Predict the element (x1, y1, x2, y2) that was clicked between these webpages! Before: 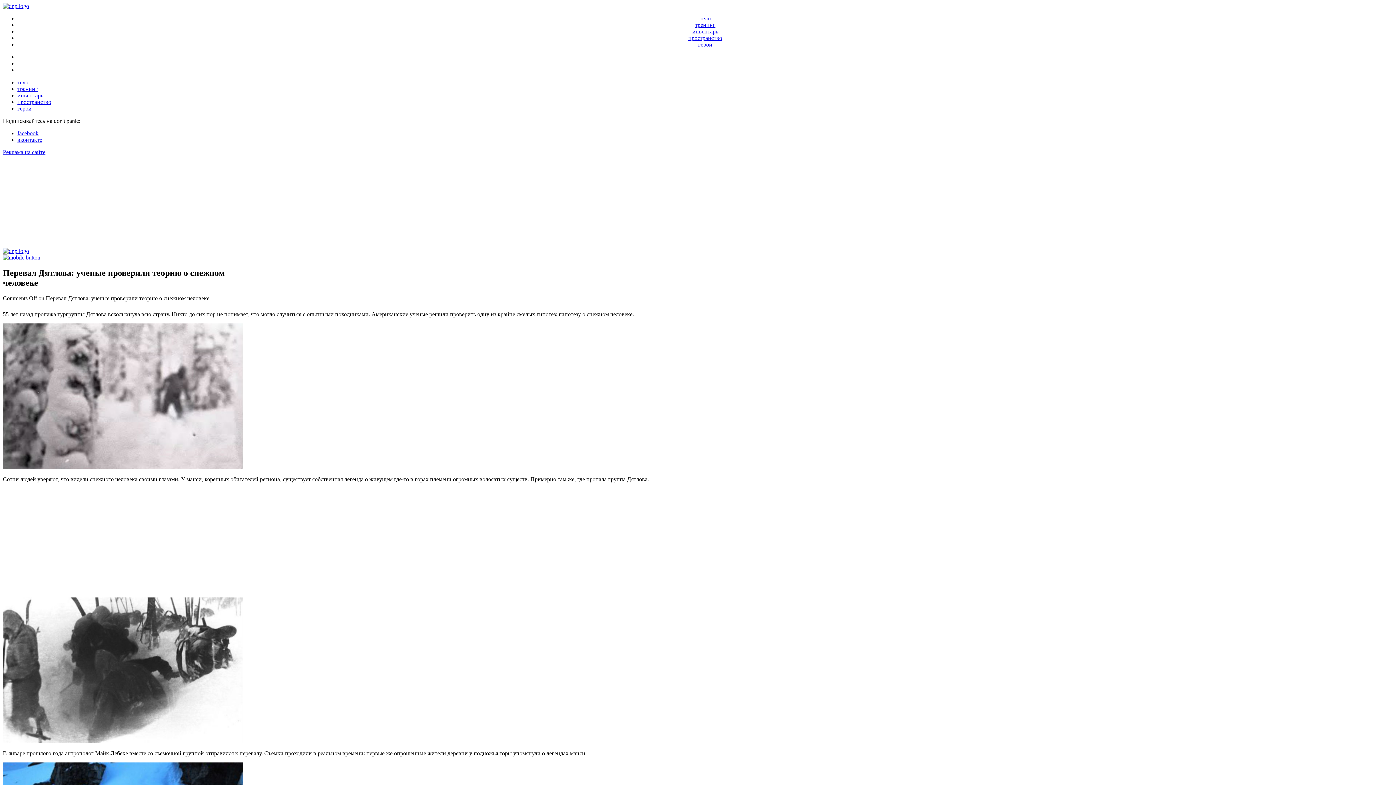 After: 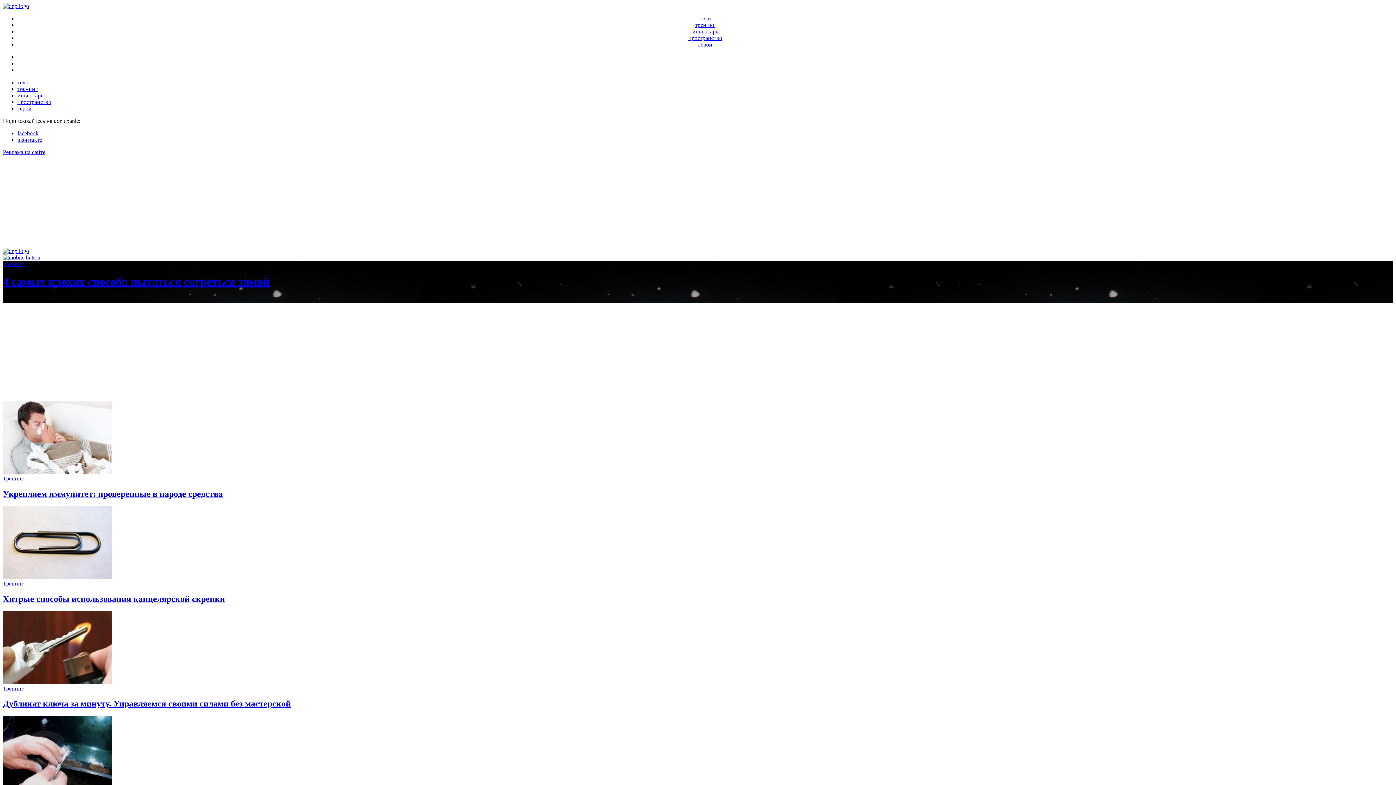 Action: bbox: (17, 85, 37, 92) label: тренинг